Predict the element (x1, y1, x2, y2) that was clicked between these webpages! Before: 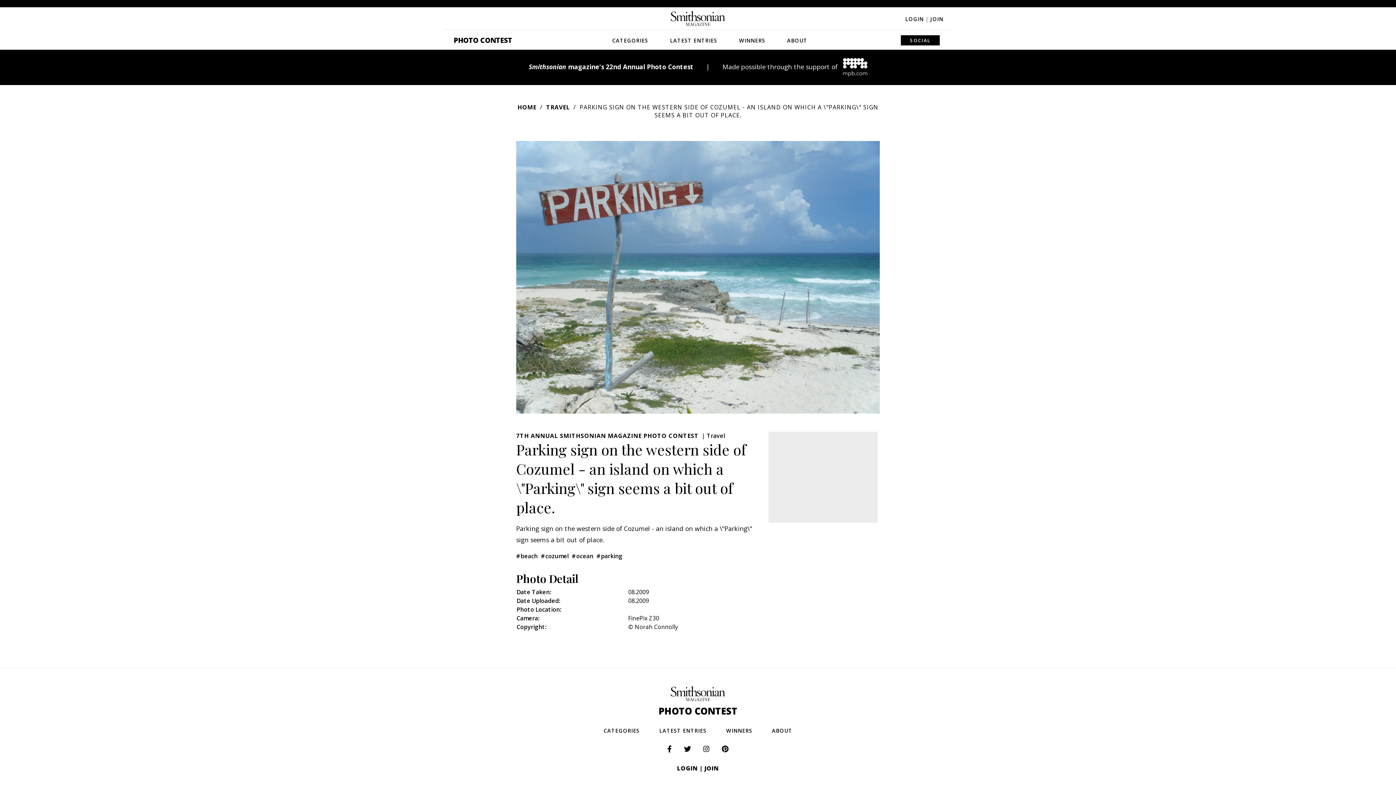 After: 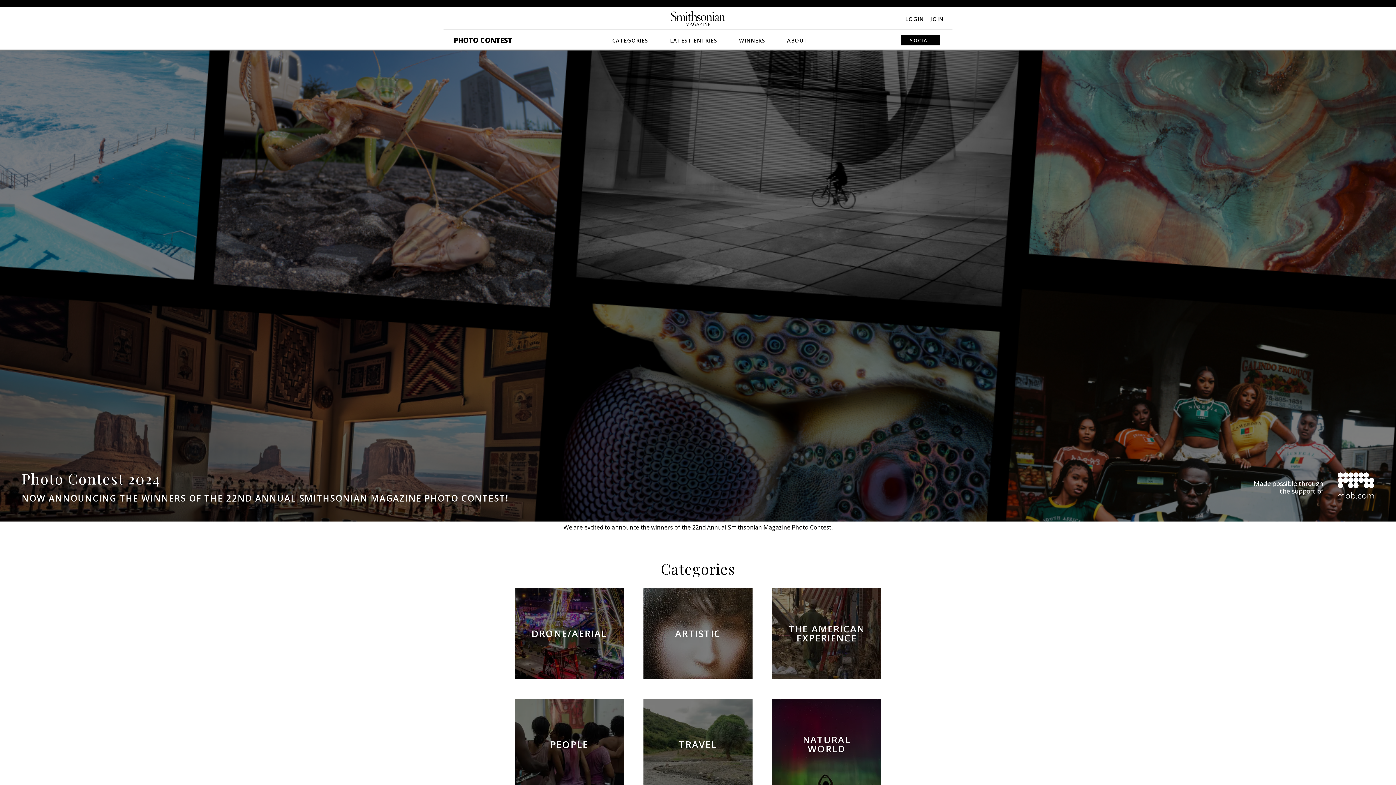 Action: label: PHOTO CONTEST bbox: (0, 705, 1396, 726)